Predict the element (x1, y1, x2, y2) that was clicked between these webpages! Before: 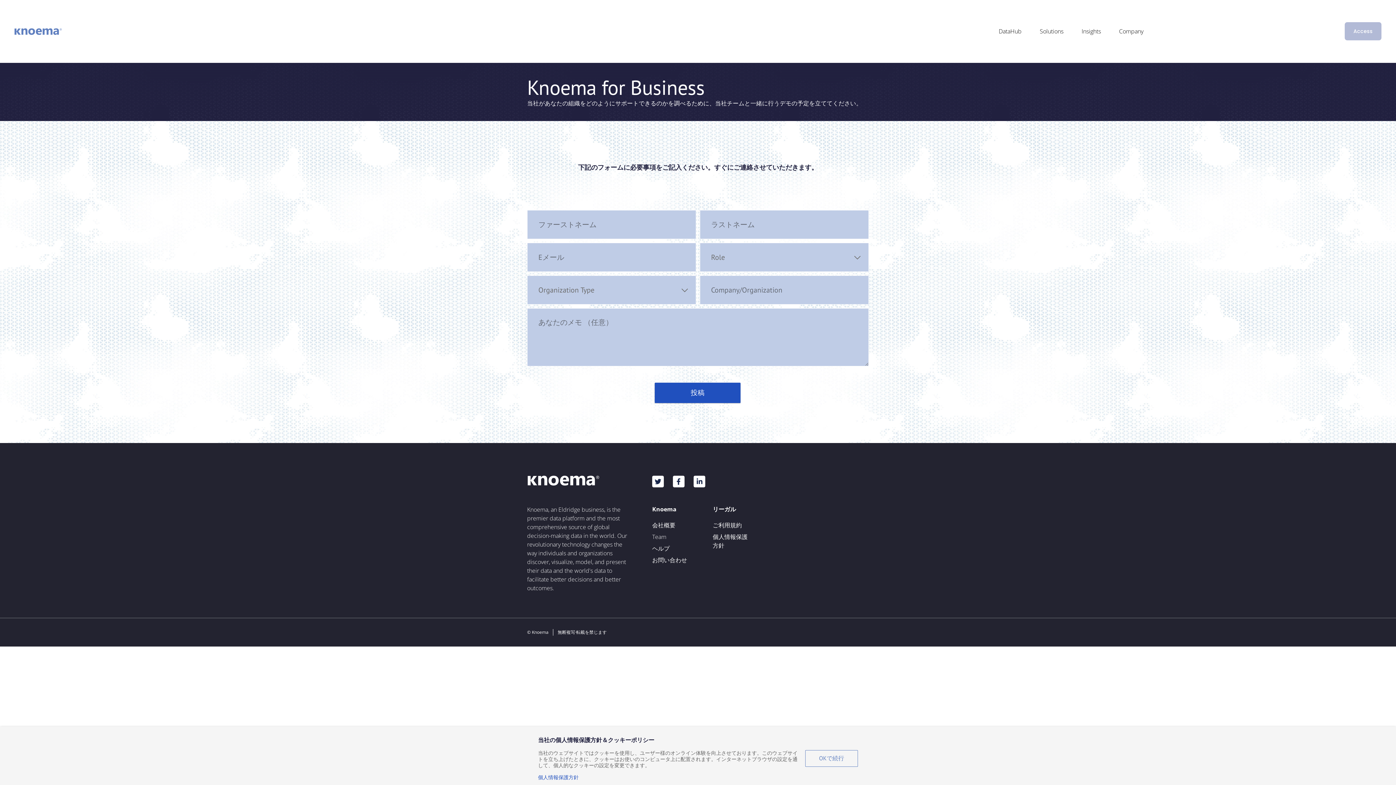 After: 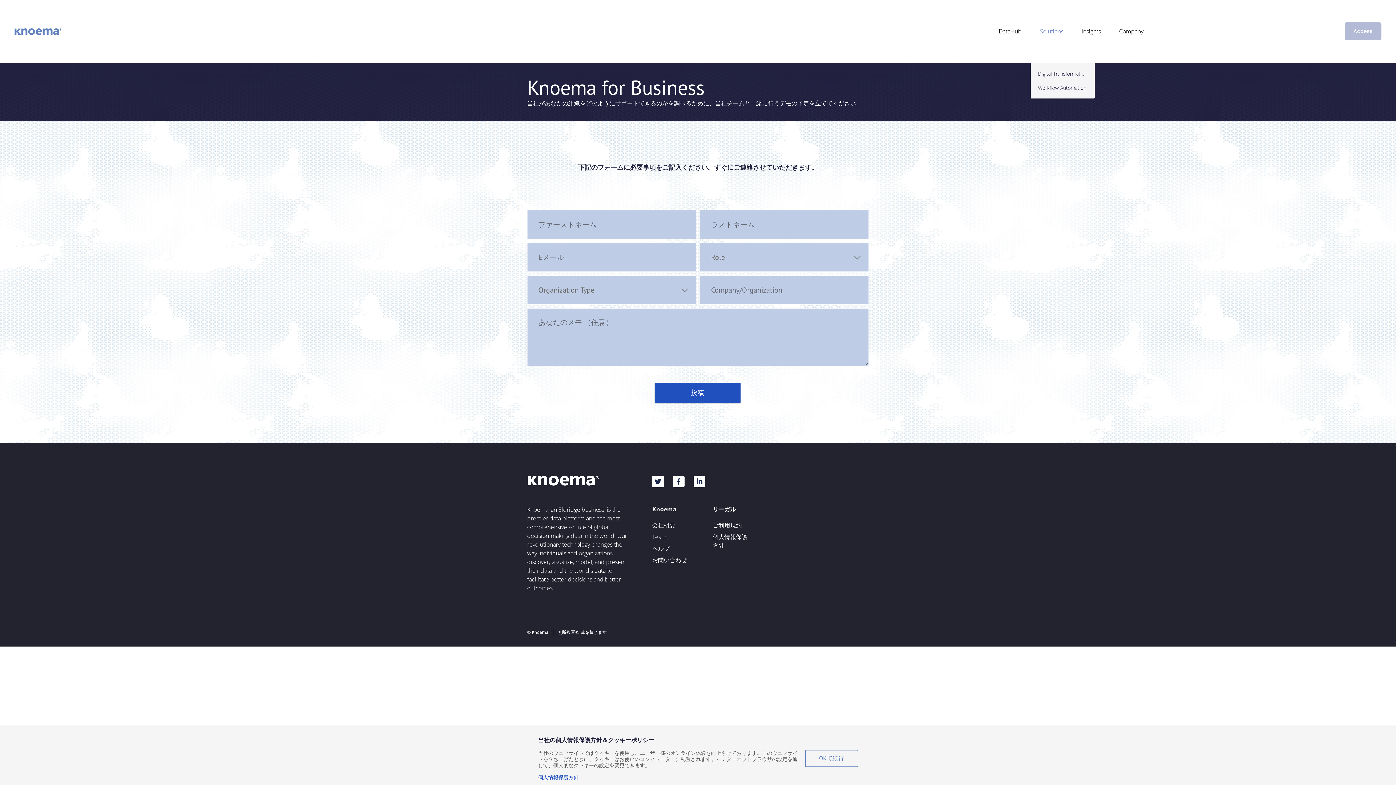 Action: label: Solutions bbox: (1031, 27, 1072, 35)